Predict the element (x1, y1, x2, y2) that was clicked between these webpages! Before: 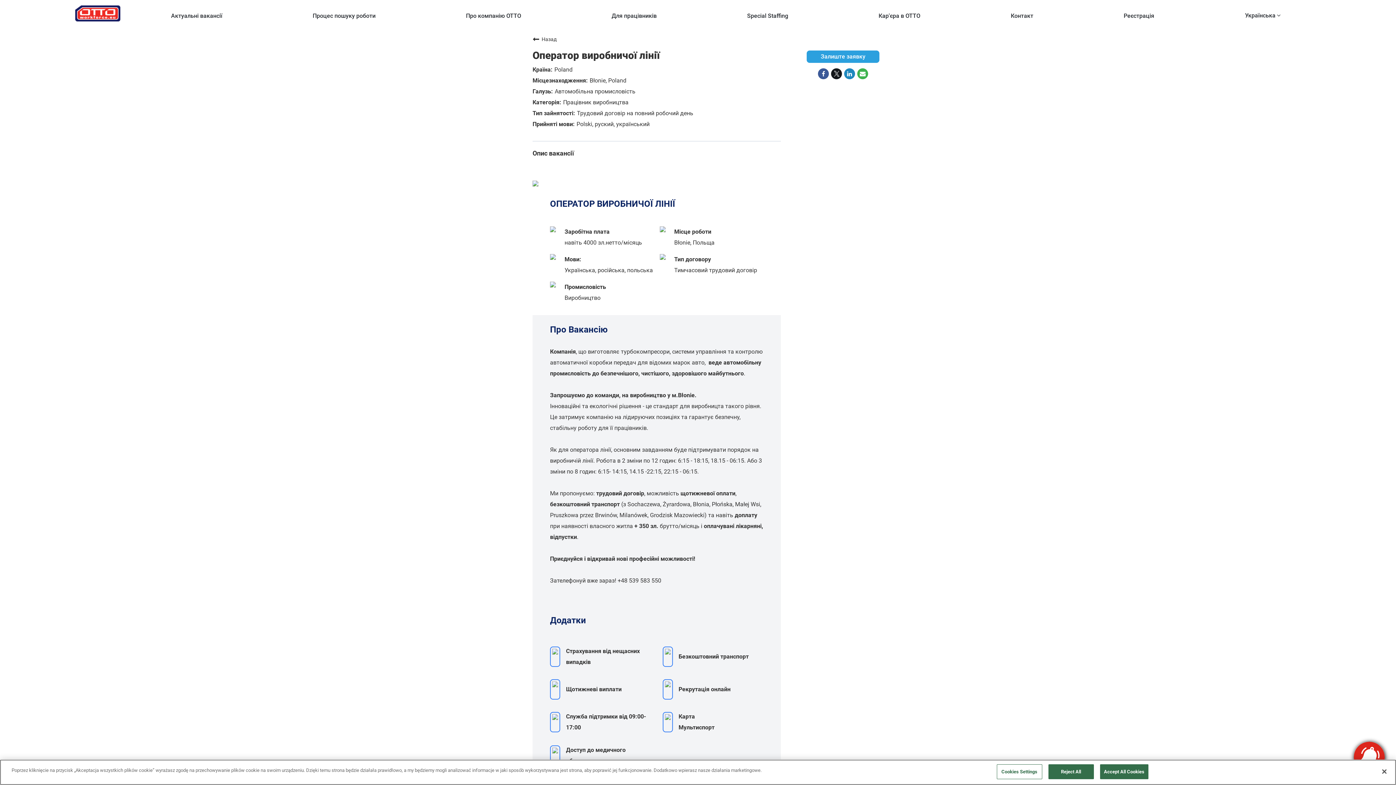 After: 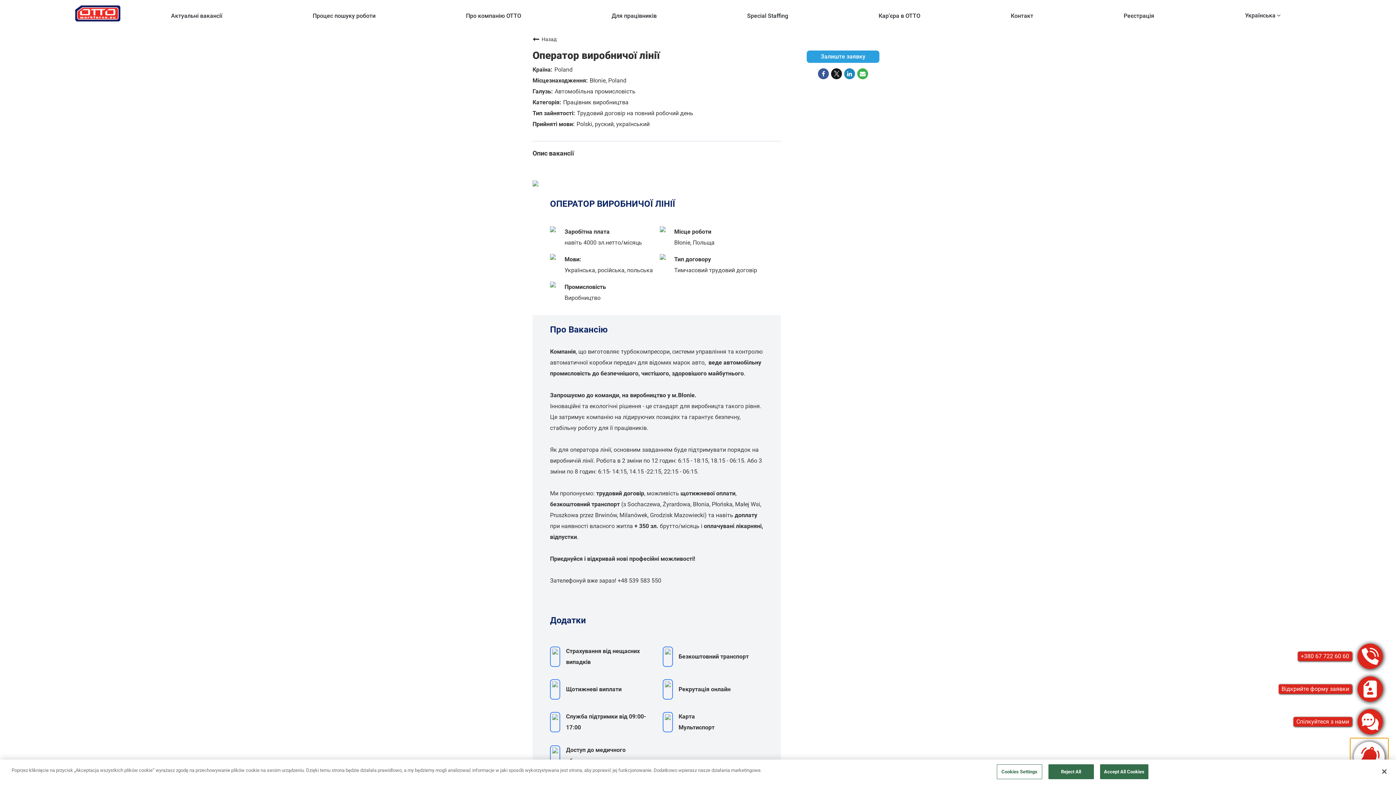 Action: bbox: (1350, 738, 1388, 777)